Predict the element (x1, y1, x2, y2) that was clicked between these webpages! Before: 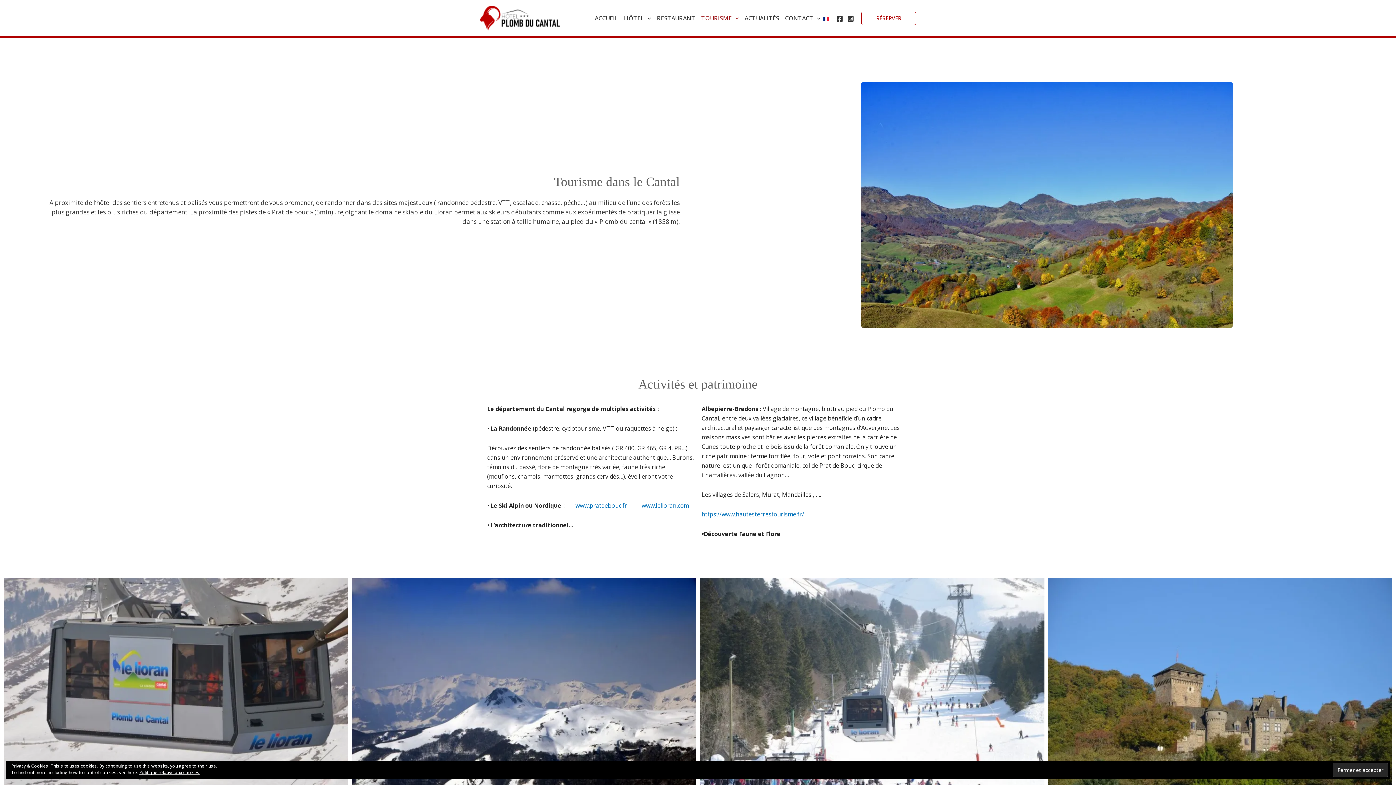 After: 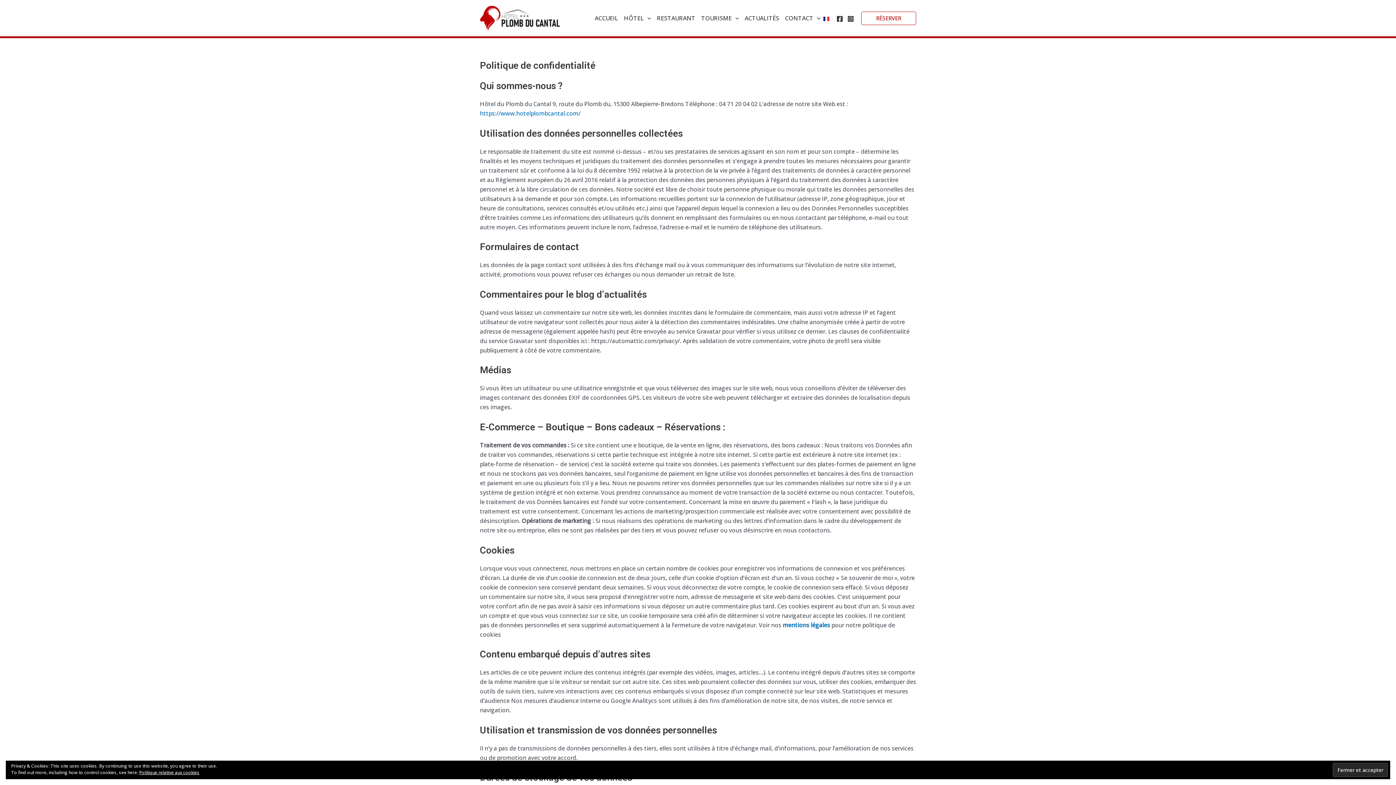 Action: bbox: (139, 769, 199, 776) label: Politique relative aux cookies